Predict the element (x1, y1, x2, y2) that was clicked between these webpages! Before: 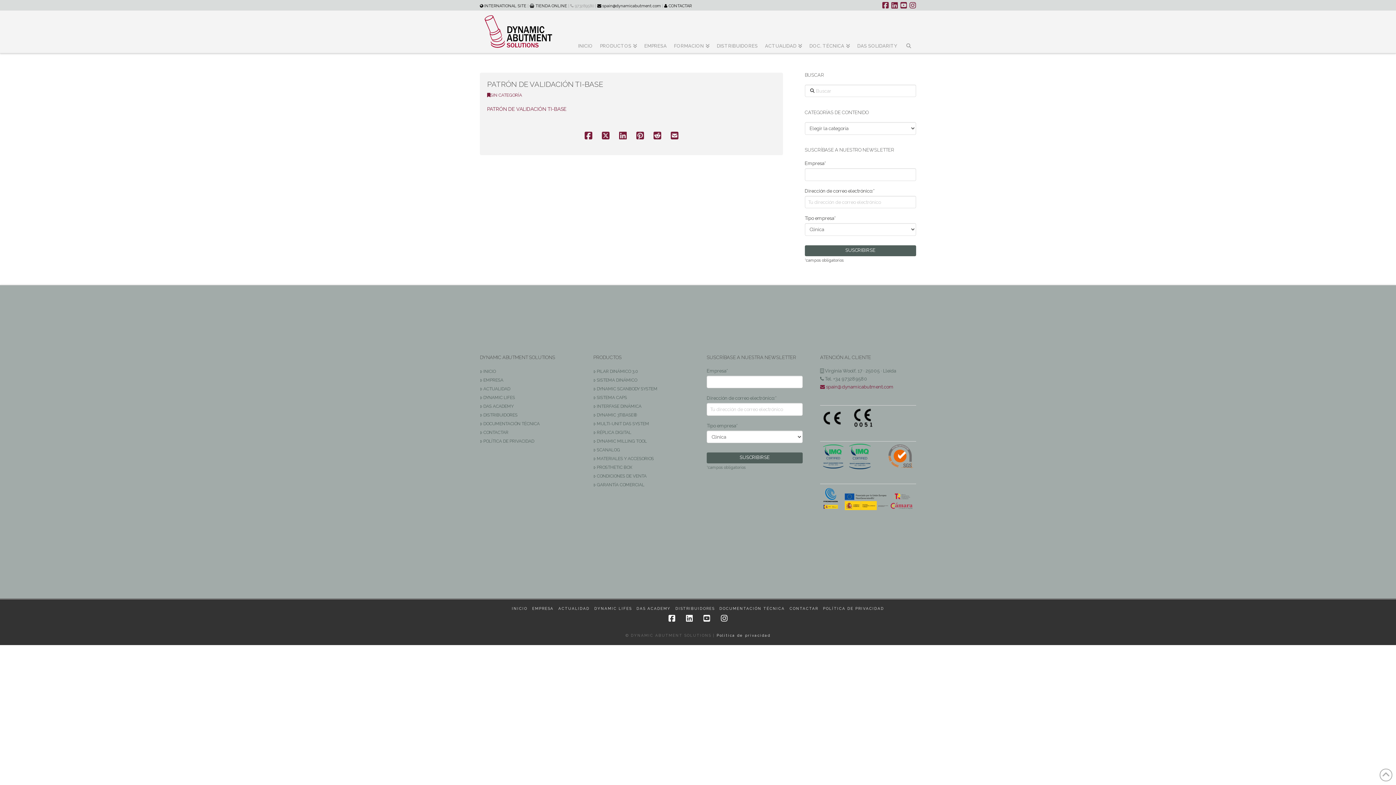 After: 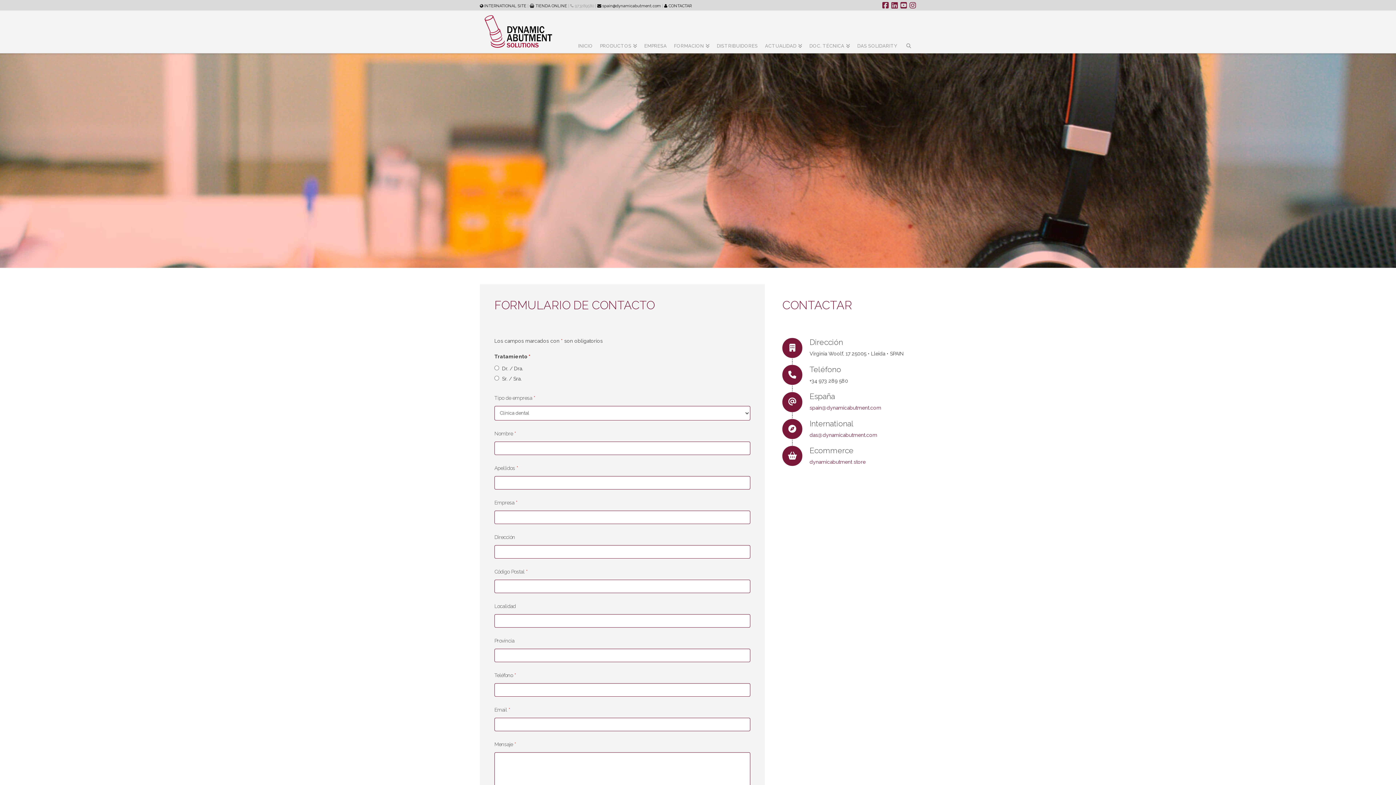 Action: label: CONTACTAR bbox: (480, 428, 576, 437)